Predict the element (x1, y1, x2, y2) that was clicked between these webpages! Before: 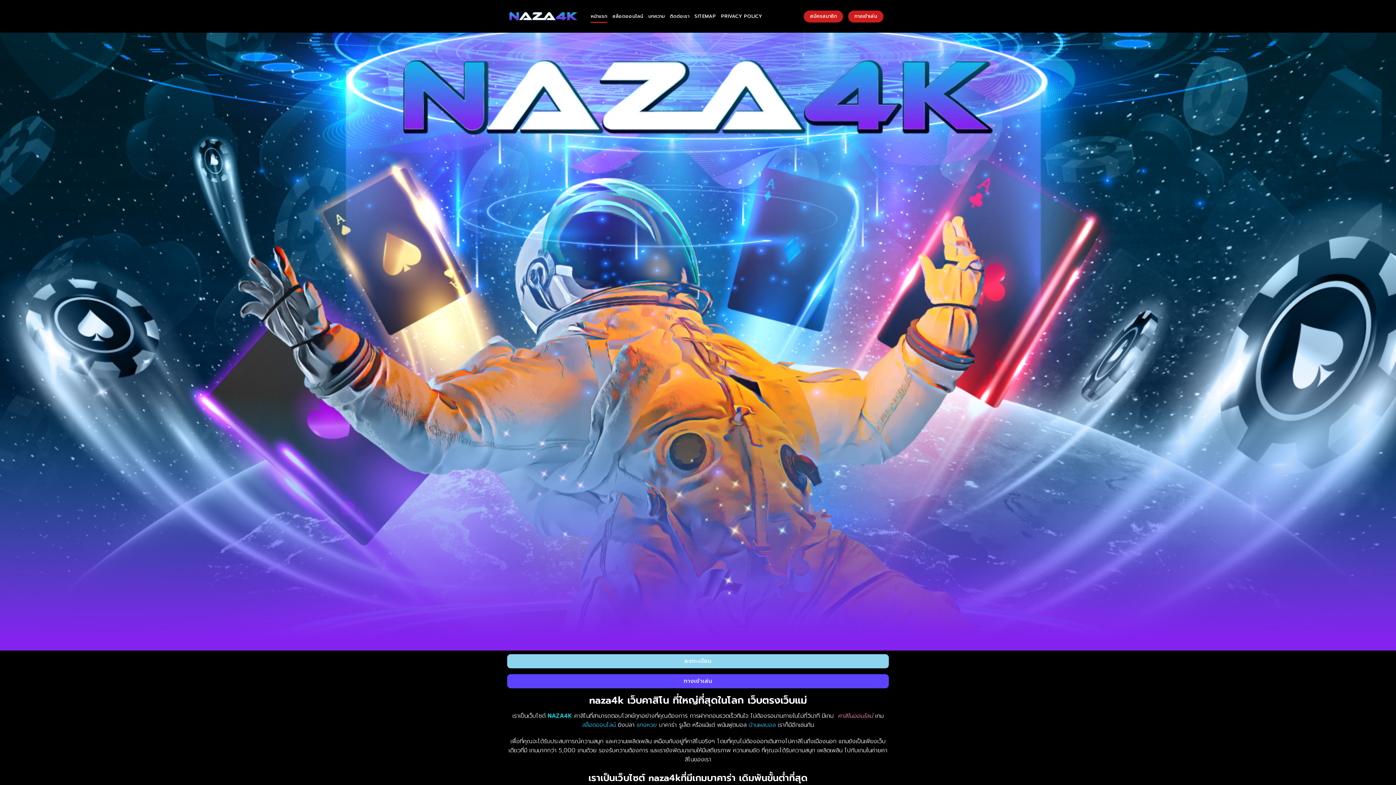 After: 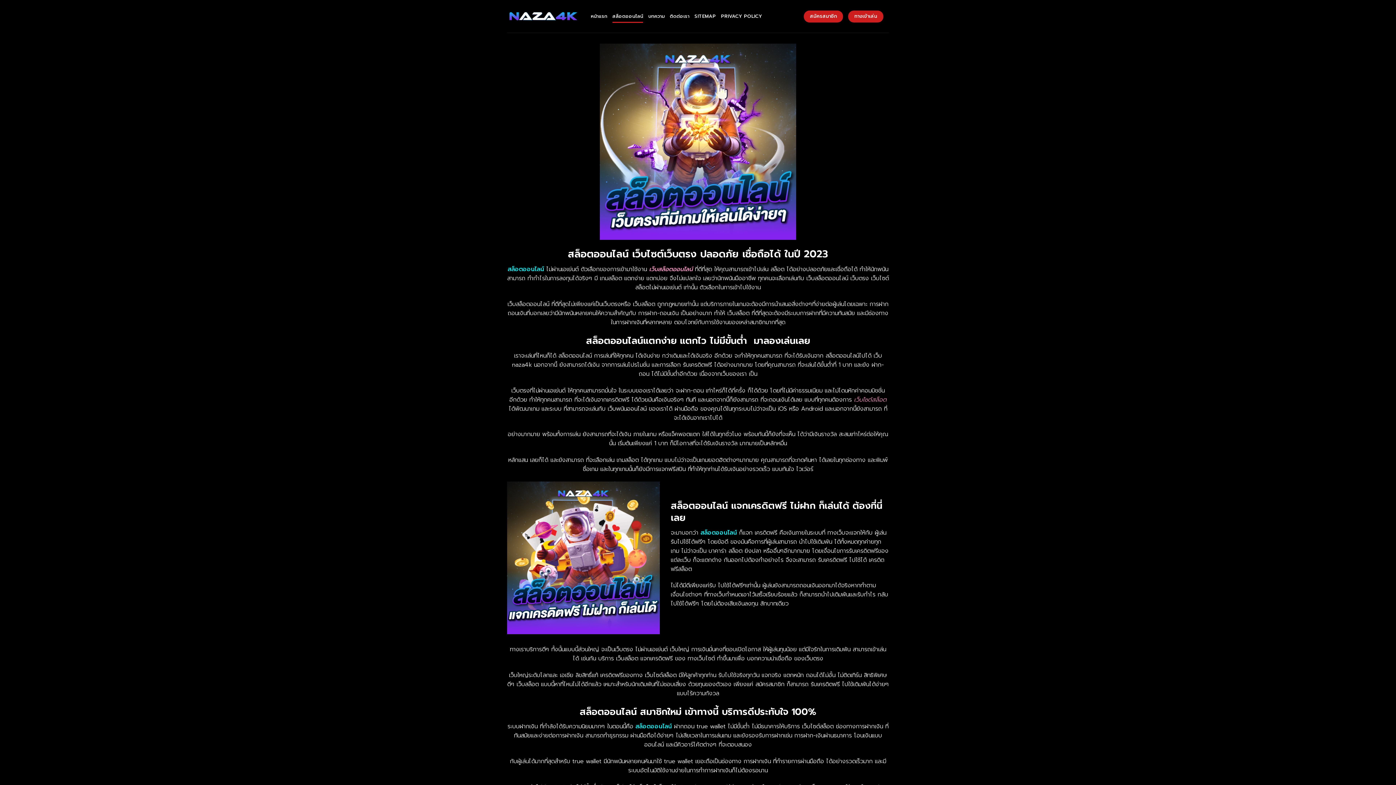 Action: label: สล็อตออนไลน์ bbox: (612, 9, 643, 22)